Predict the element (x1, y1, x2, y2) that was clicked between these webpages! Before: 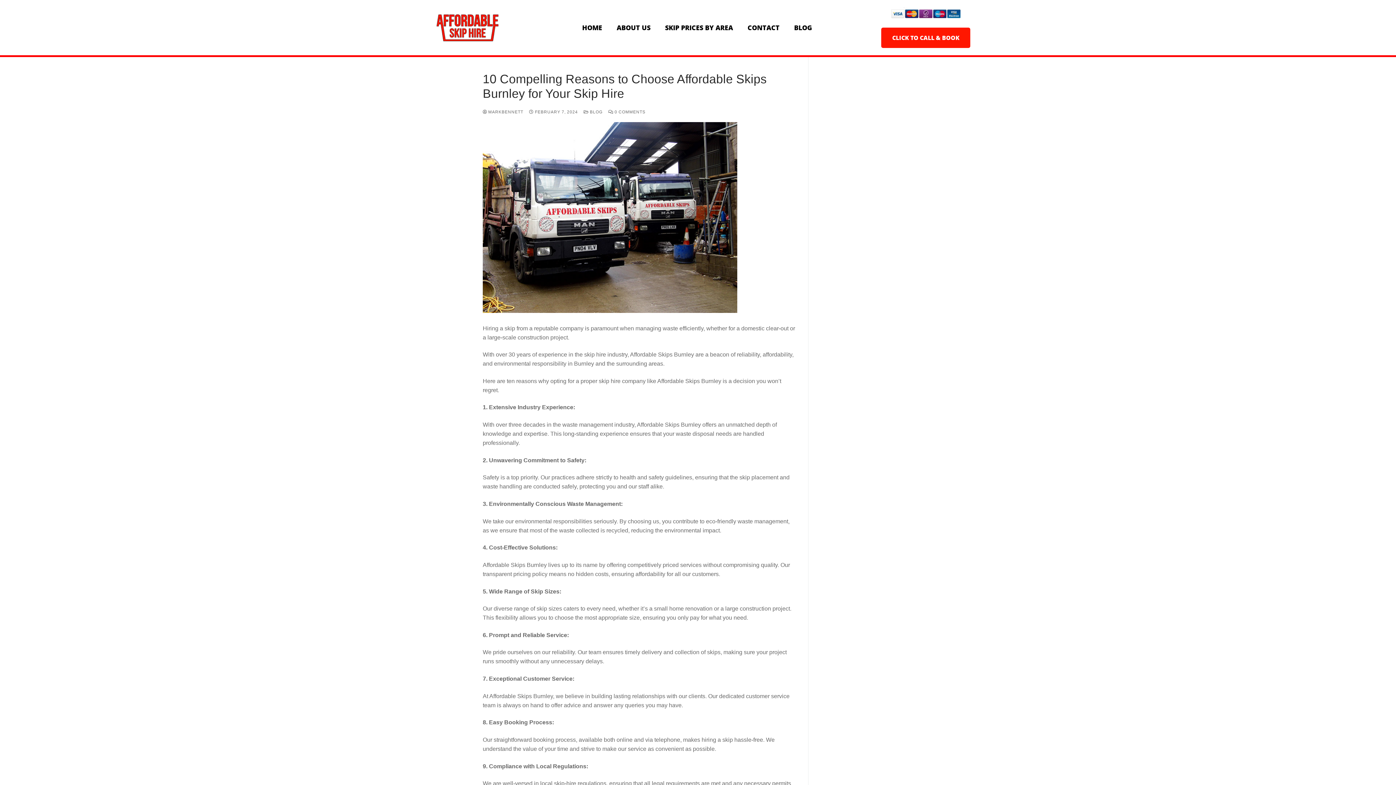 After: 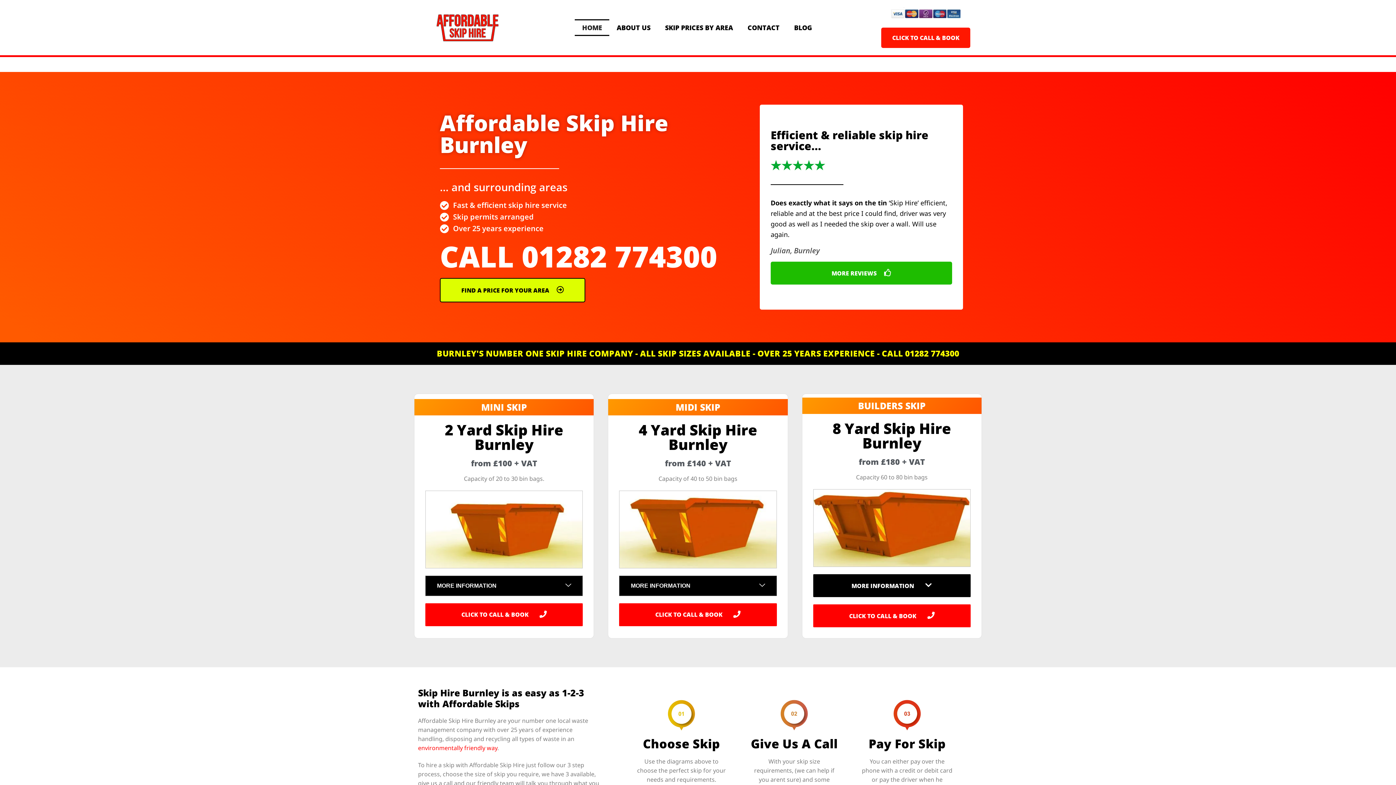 Action: label: HOME bbox: (575, 19, 609, 35)